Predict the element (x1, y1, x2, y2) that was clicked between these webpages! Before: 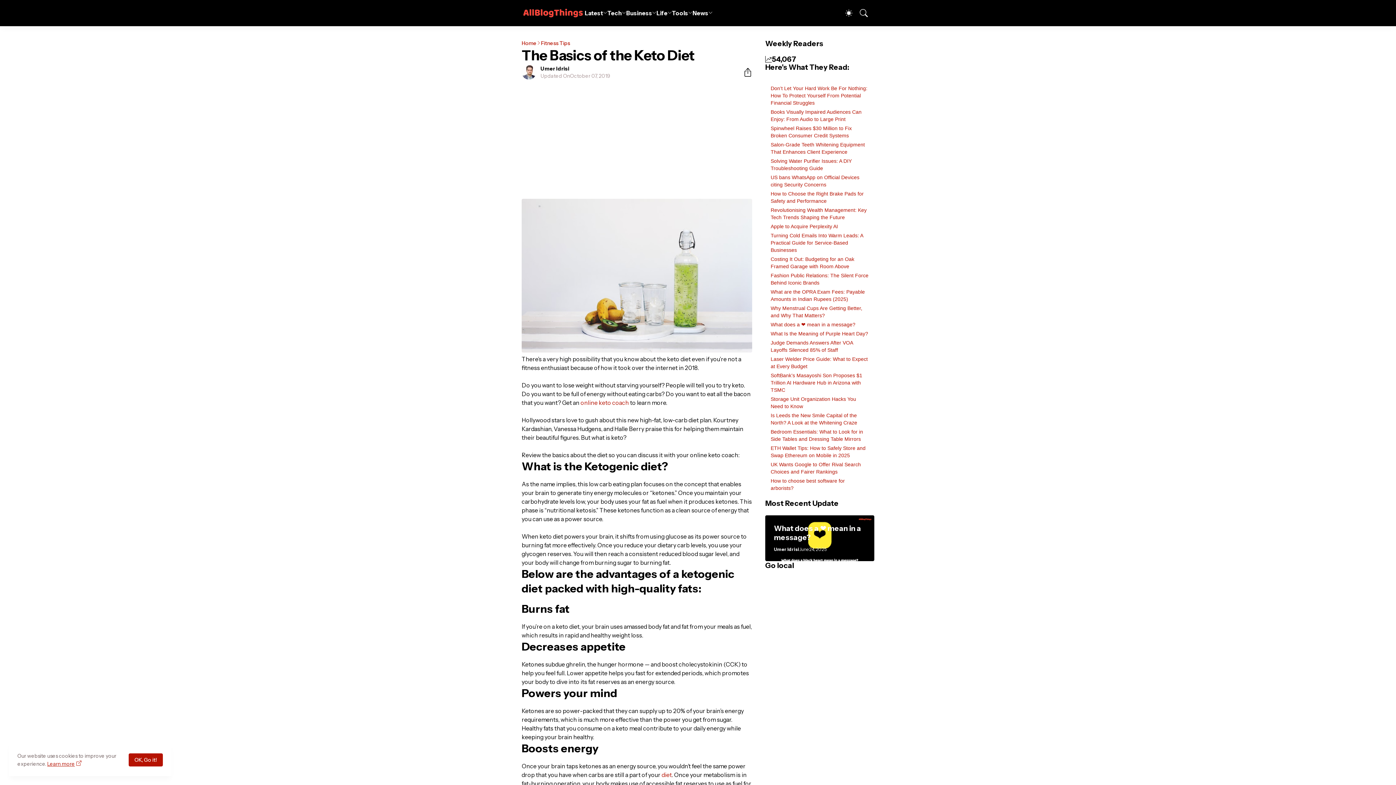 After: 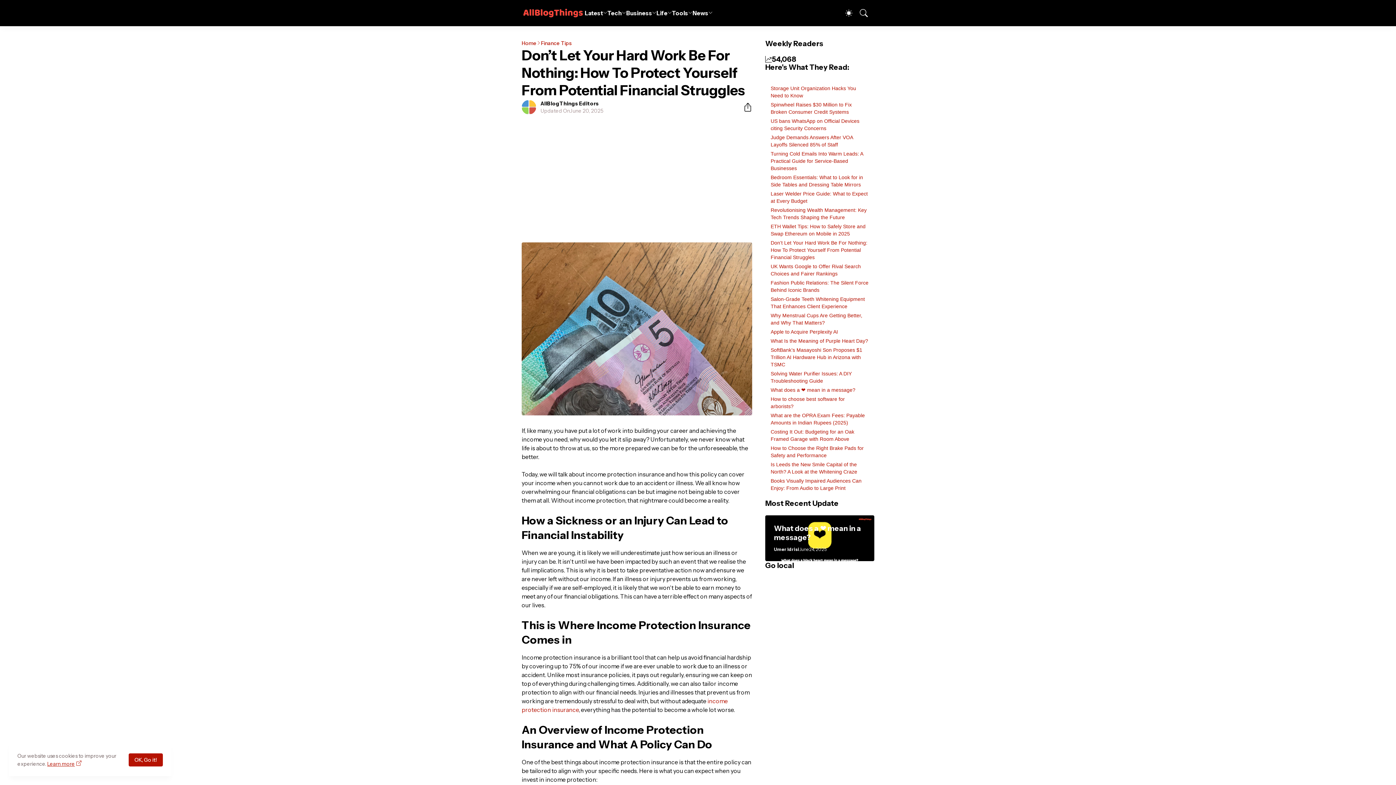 Action: label: Don’t Let Your Hard Work Be For Nothing: How To Protect Yourself From Potential Financial Struggles bbox: (770, 85, 867, 105)